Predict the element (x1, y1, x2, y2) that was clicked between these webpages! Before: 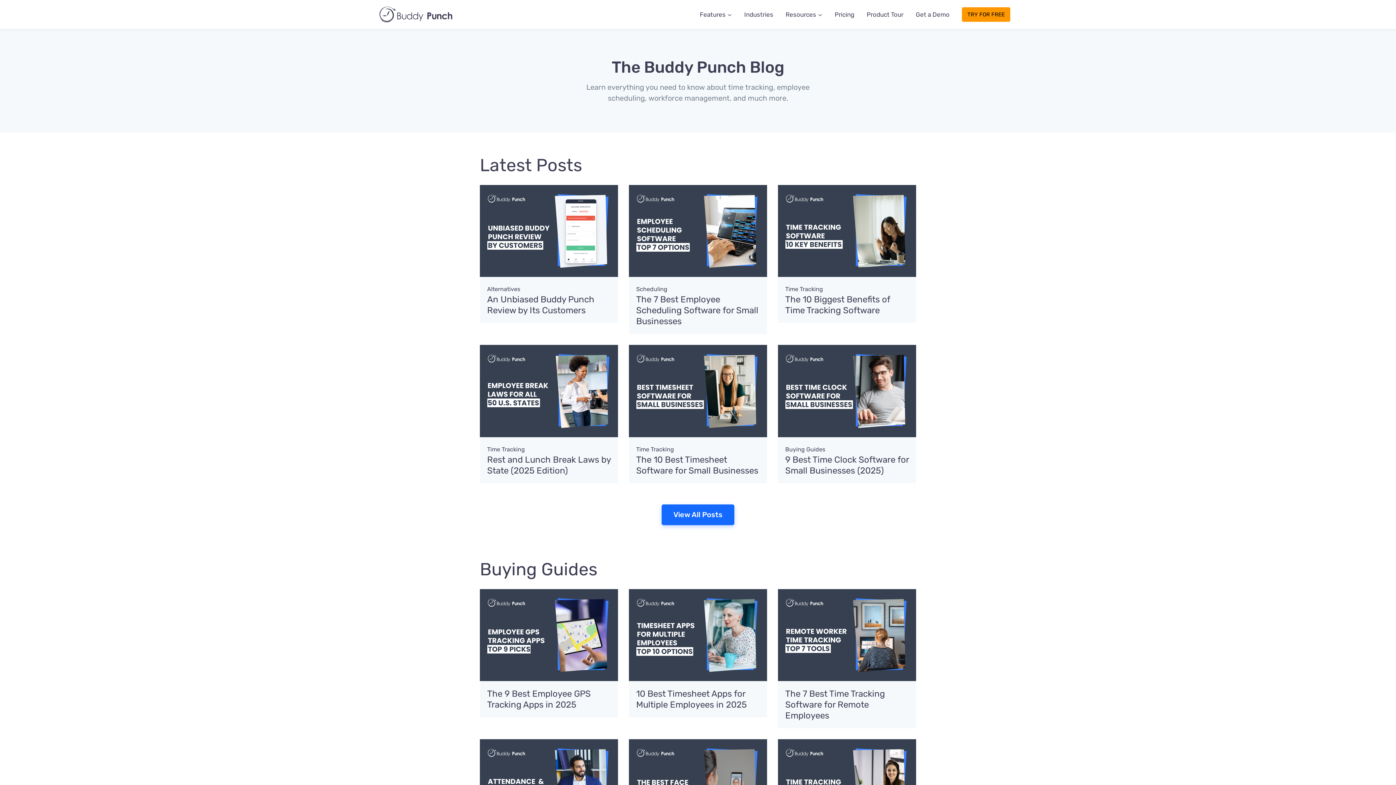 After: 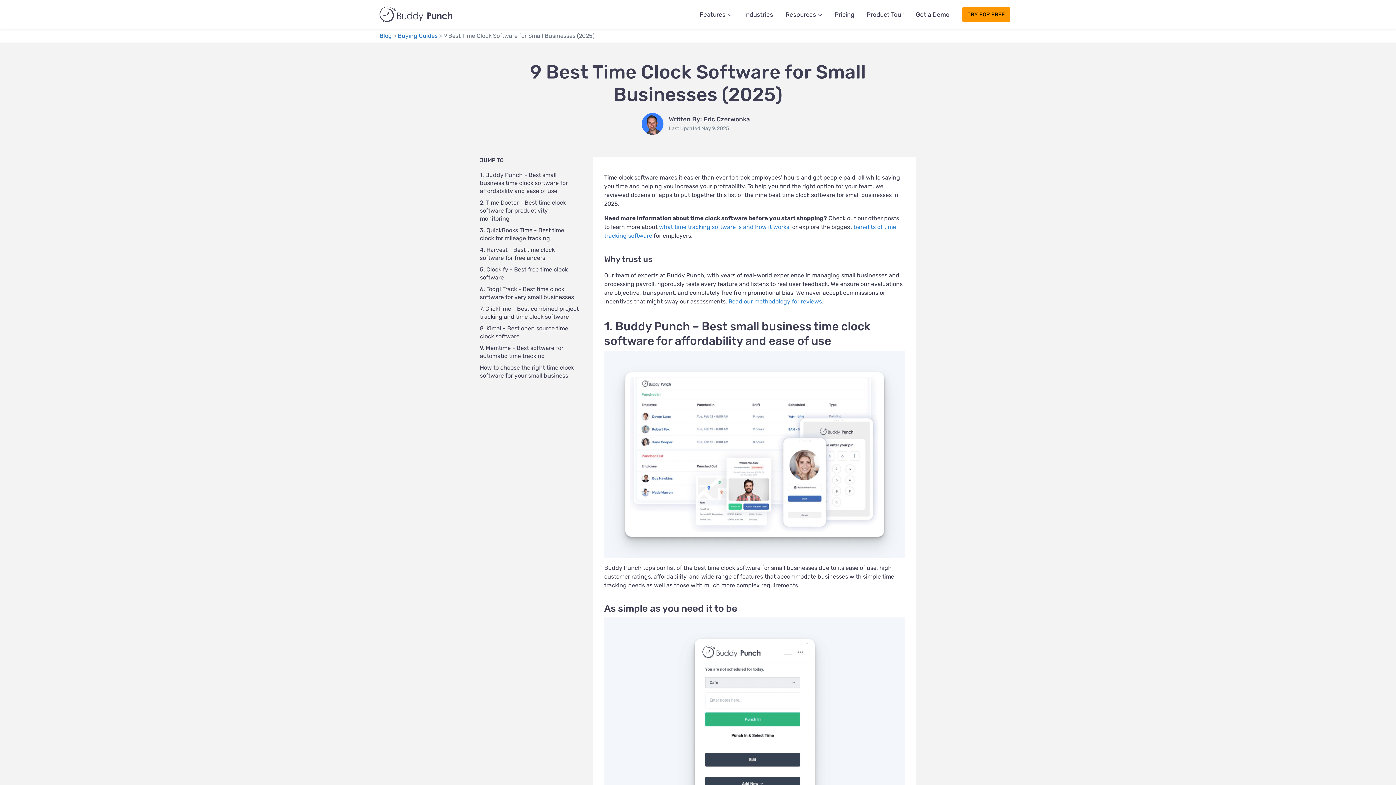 Action: bbox: (778, 345, 916, 437)